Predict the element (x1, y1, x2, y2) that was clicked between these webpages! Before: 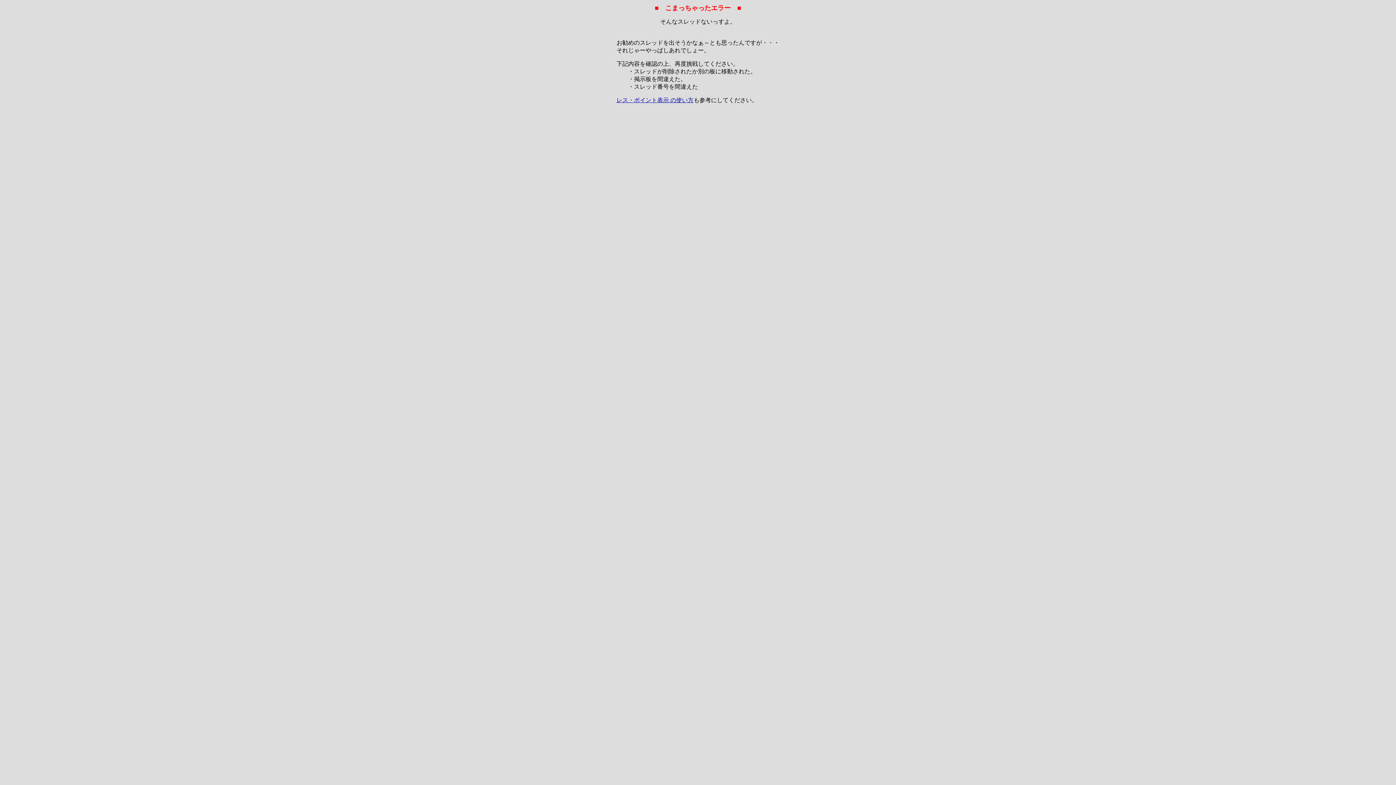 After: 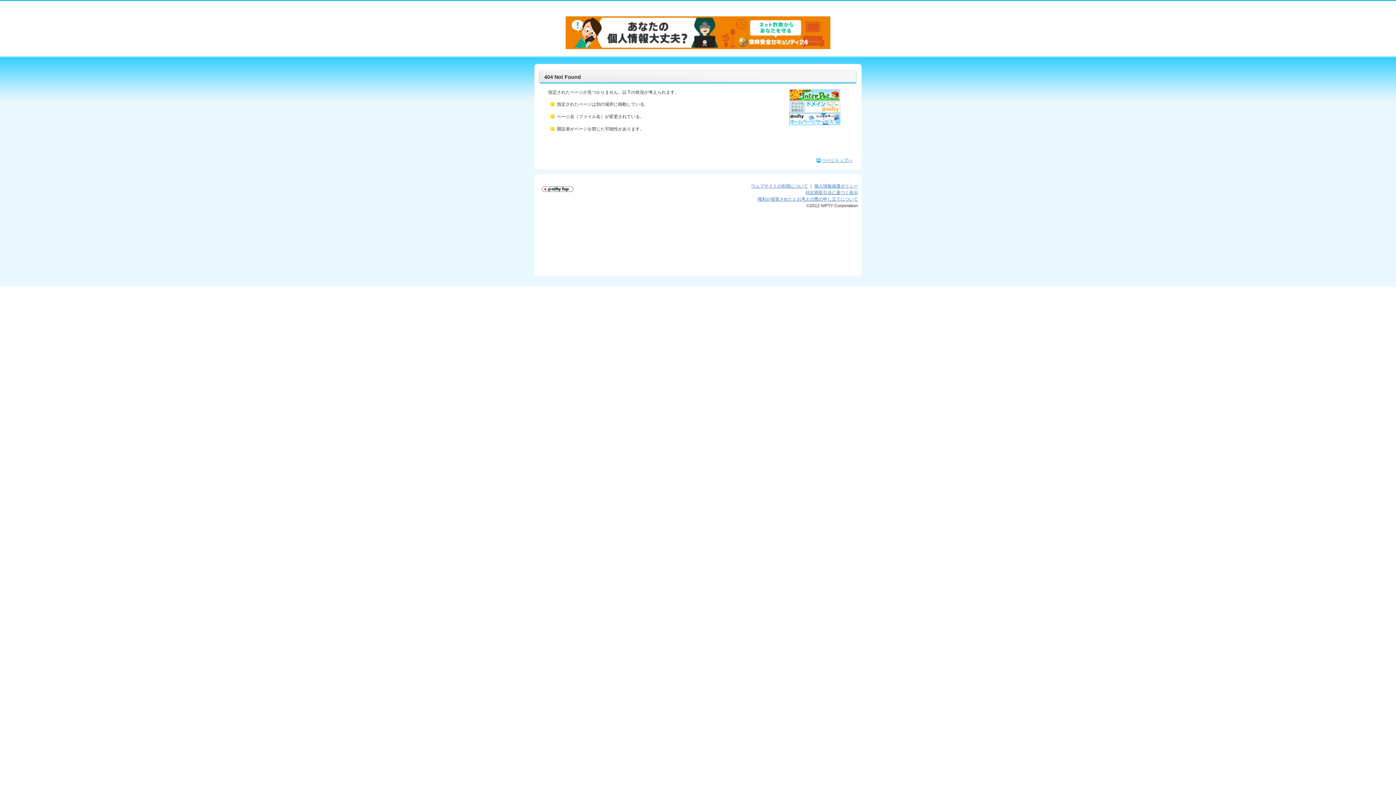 Action: bbox: (616, 97, 693, 103) label: レス・ポイント表示 の使い方